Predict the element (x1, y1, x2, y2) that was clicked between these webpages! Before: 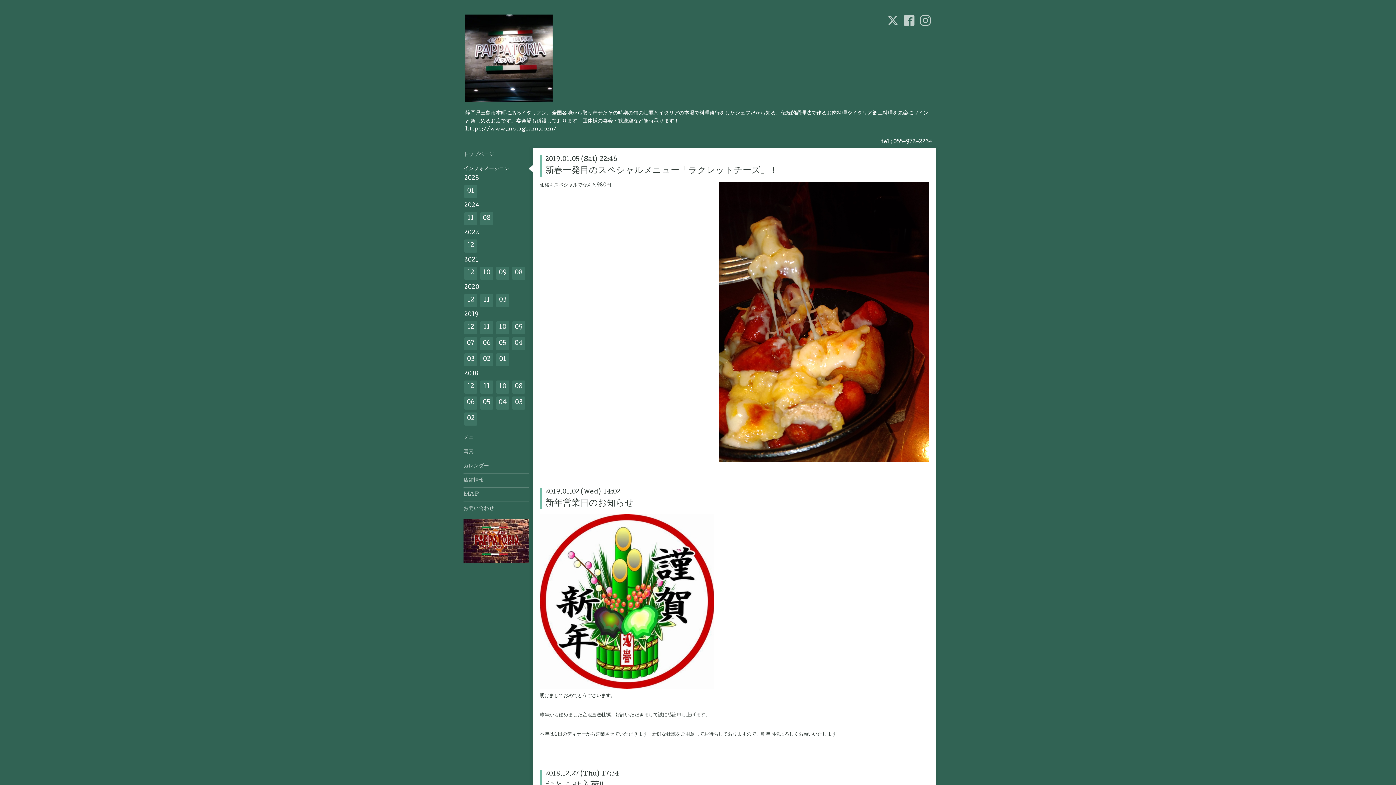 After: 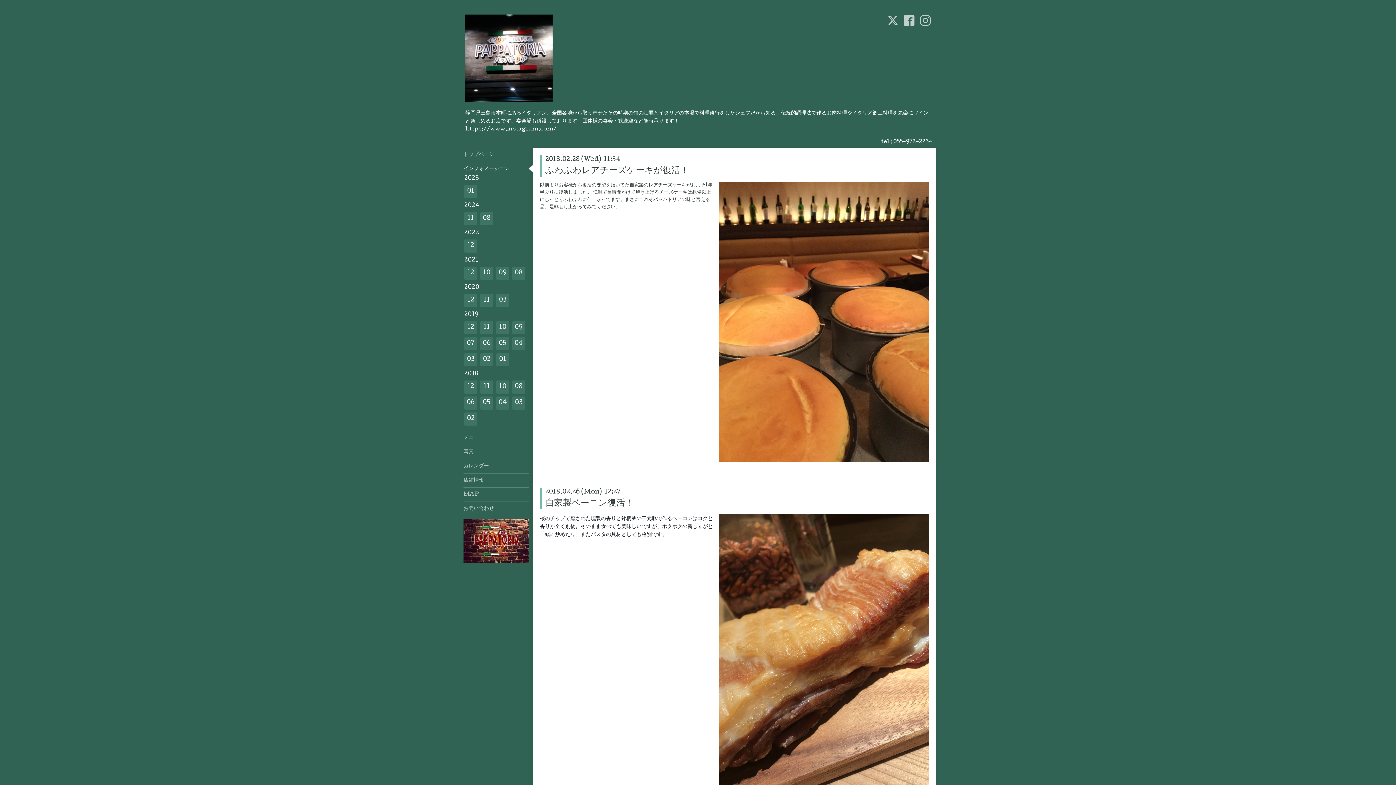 Action: bbox: (464, 412, 477, 425) label: 02